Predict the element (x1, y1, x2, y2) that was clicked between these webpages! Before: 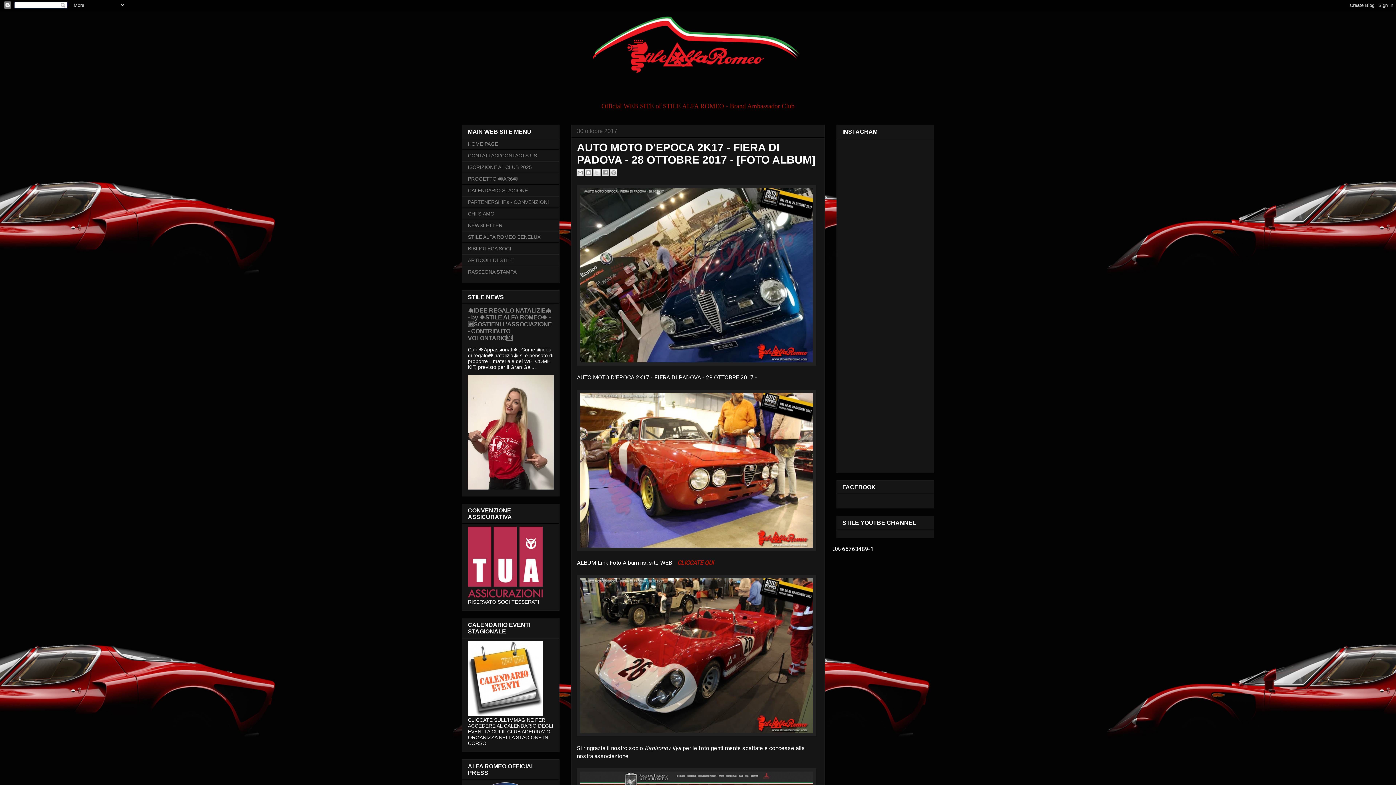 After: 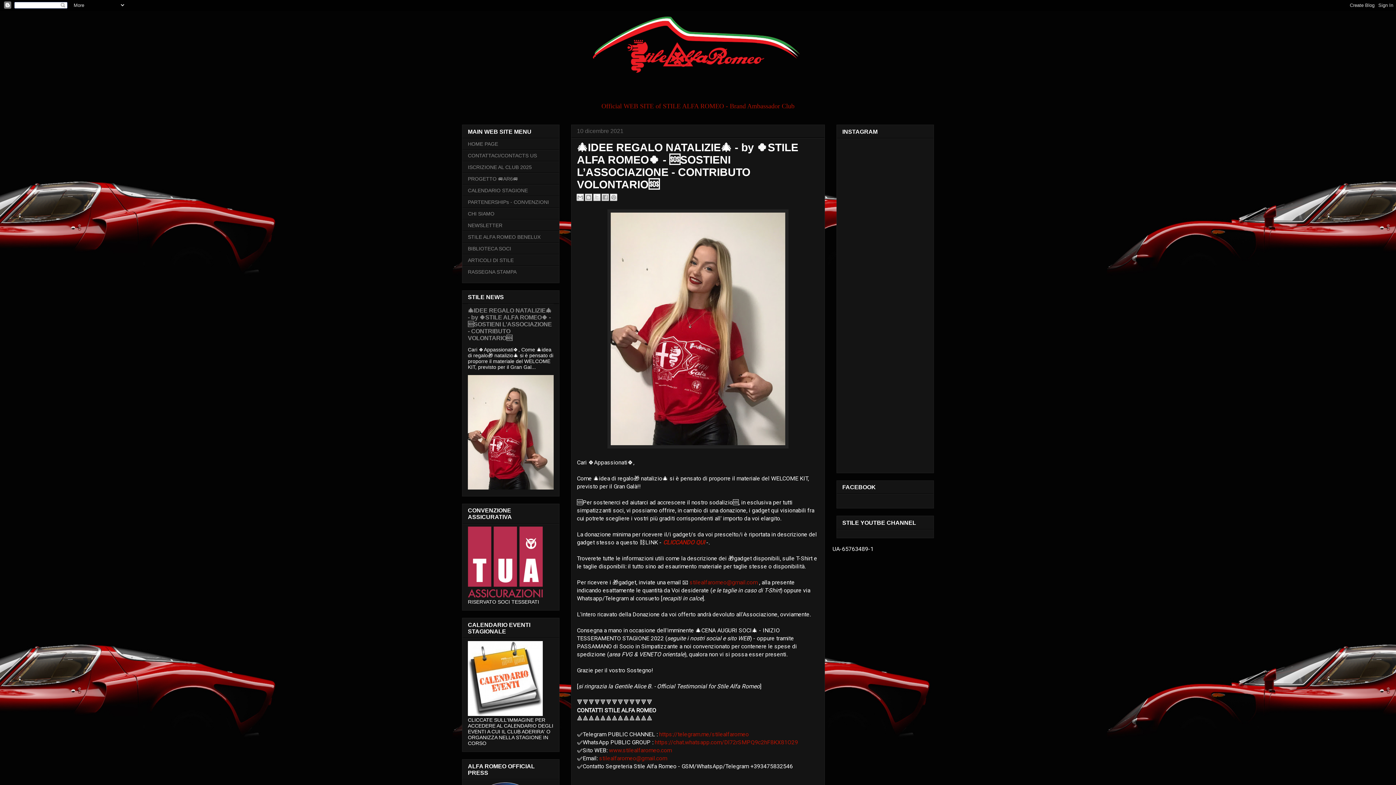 Action: label: 🎄IDEE REGALO NATALIZIE🎄 - by 🍀STILE ALFA ROMEO🍀 - 🆘SOSTIENI L’ASSOCIAZIONE - CONTRIBUTO VOLONTARIO🆘 bbox: (468, 307, 552, 341)